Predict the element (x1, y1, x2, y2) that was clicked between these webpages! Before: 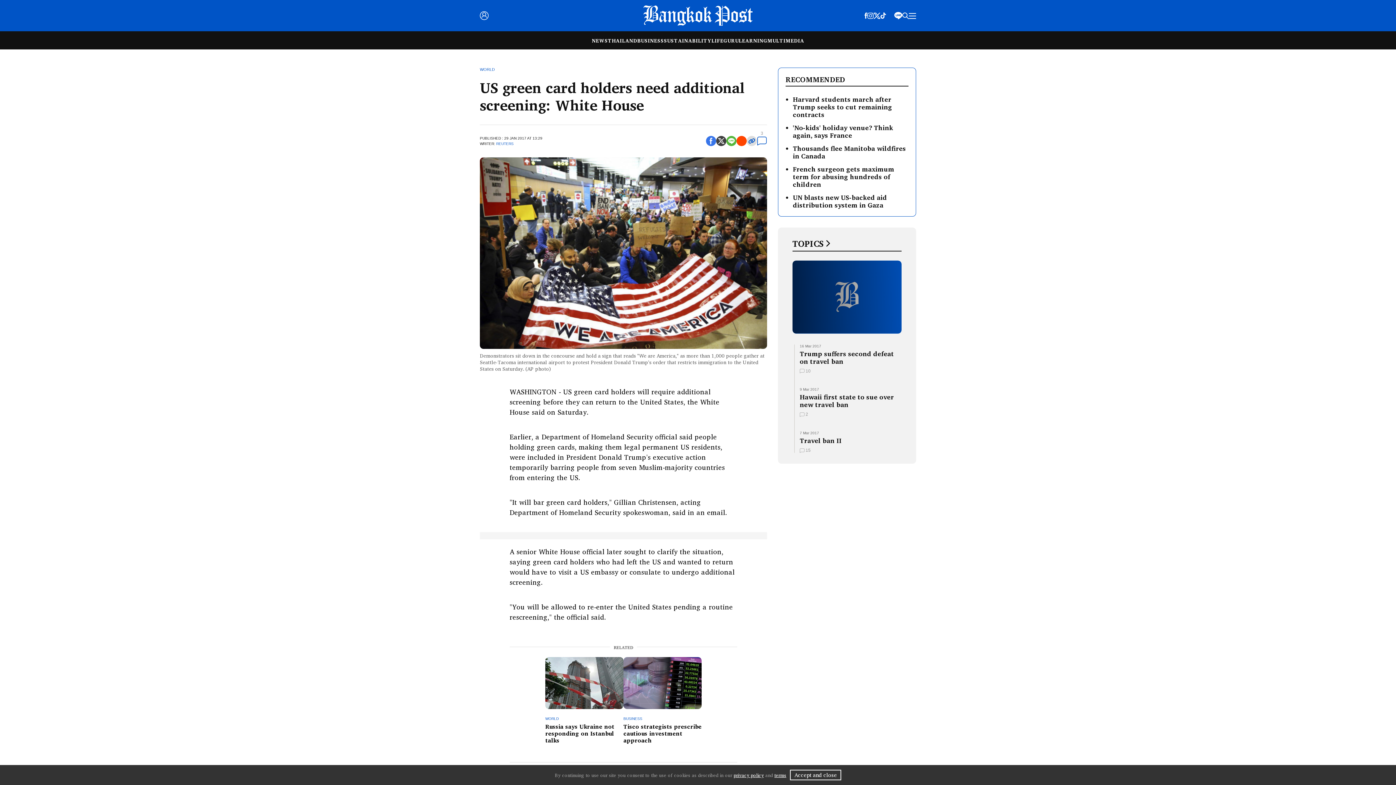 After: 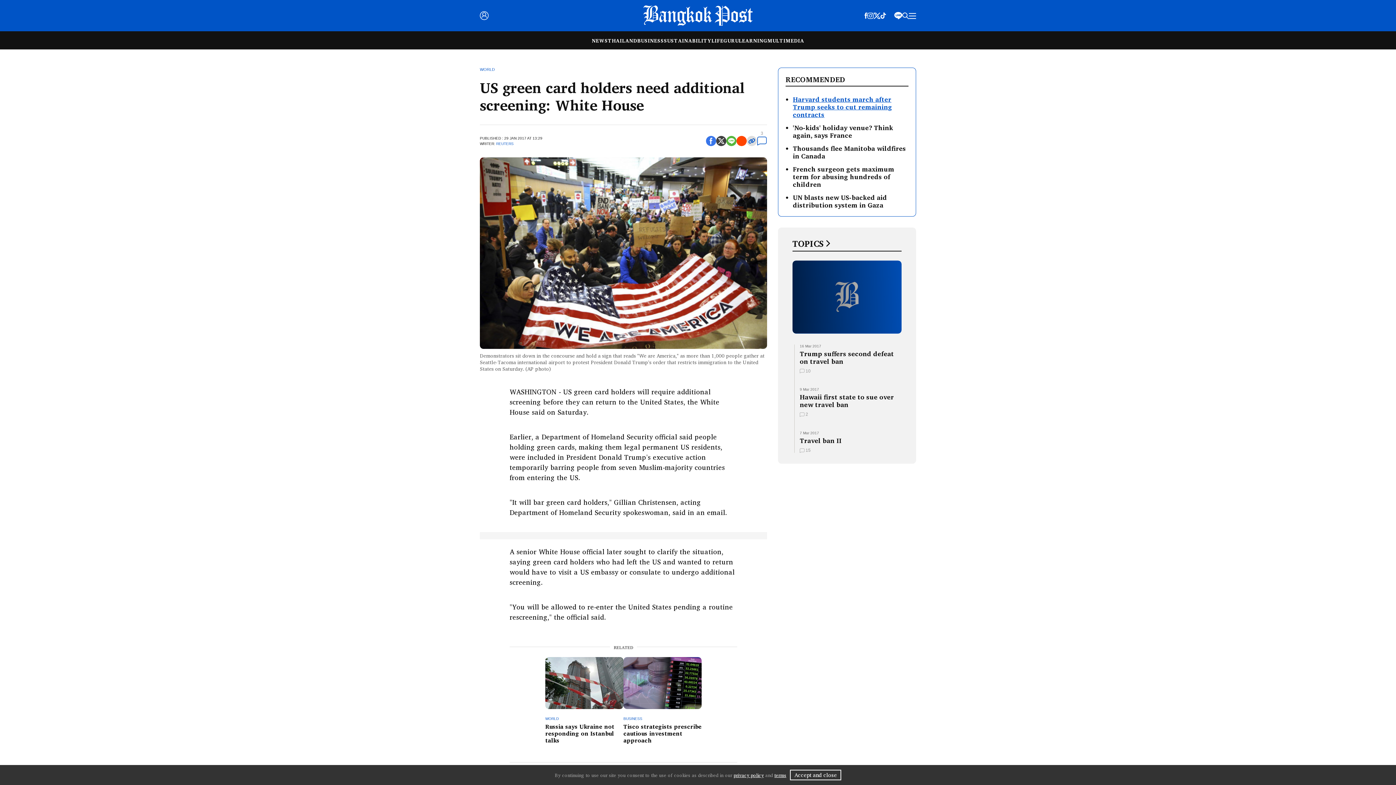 Action: label: Harvard students march after Trump seeks to cut remaining contracts bbox: (793, 93, 892, 120)